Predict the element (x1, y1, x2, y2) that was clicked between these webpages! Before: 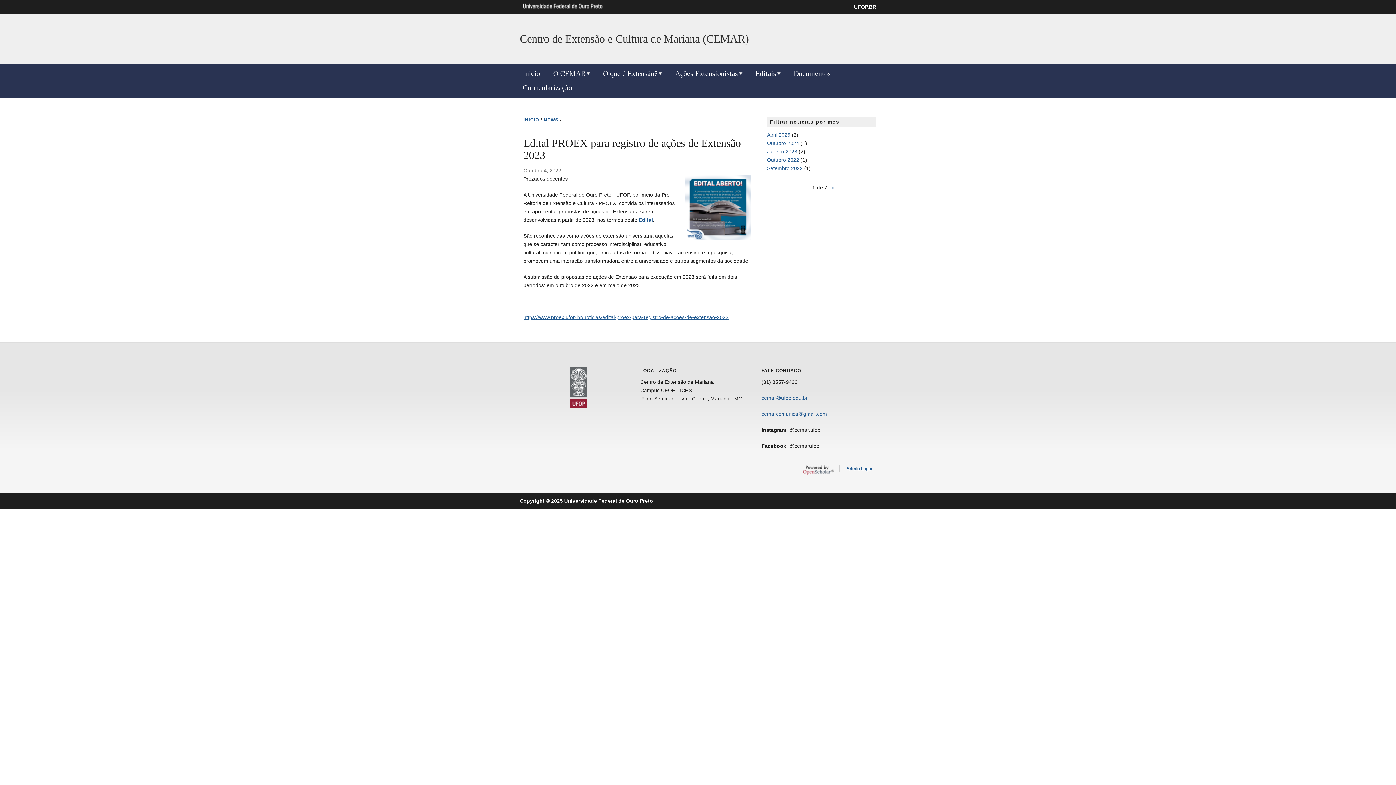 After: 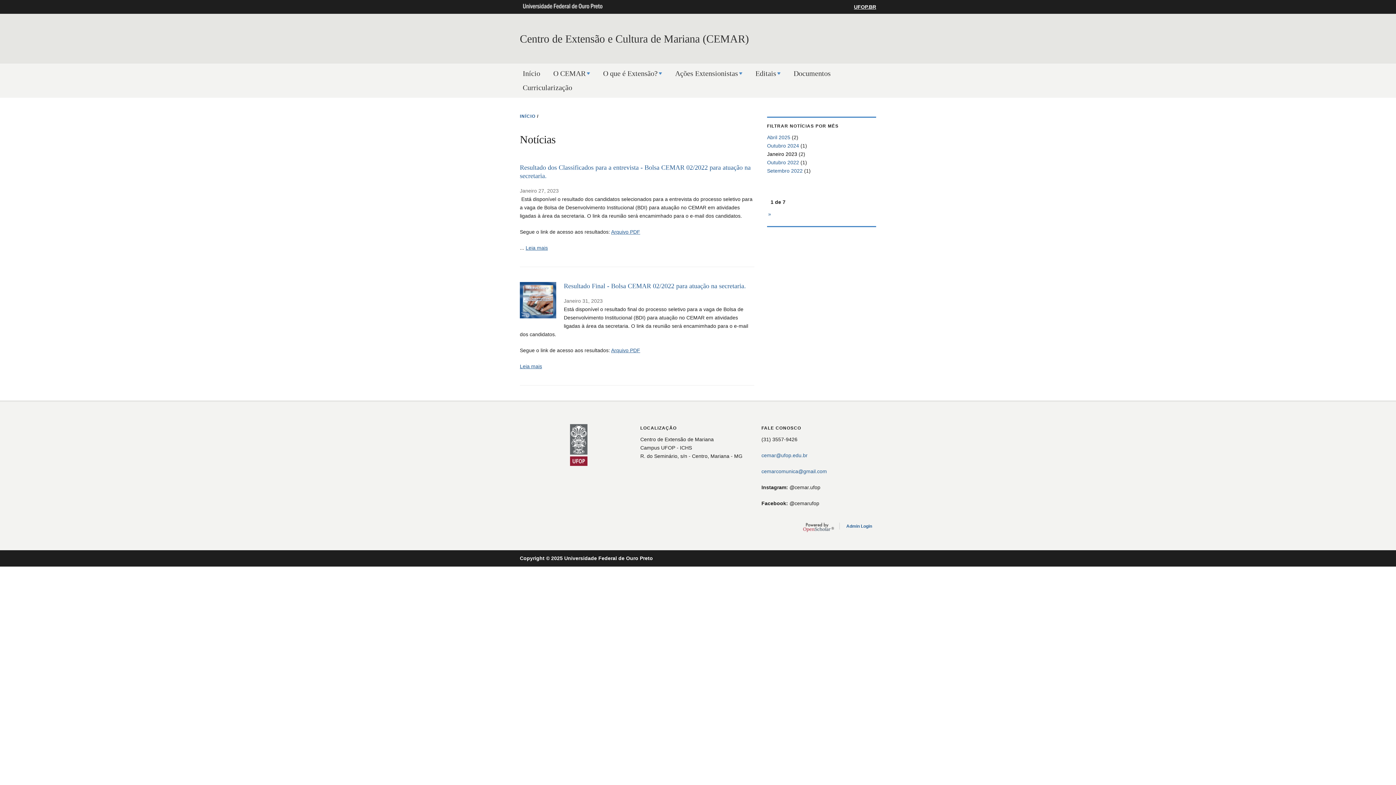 Action: label: Janeiro 2023 bbox: (767, 148, 797, 154)